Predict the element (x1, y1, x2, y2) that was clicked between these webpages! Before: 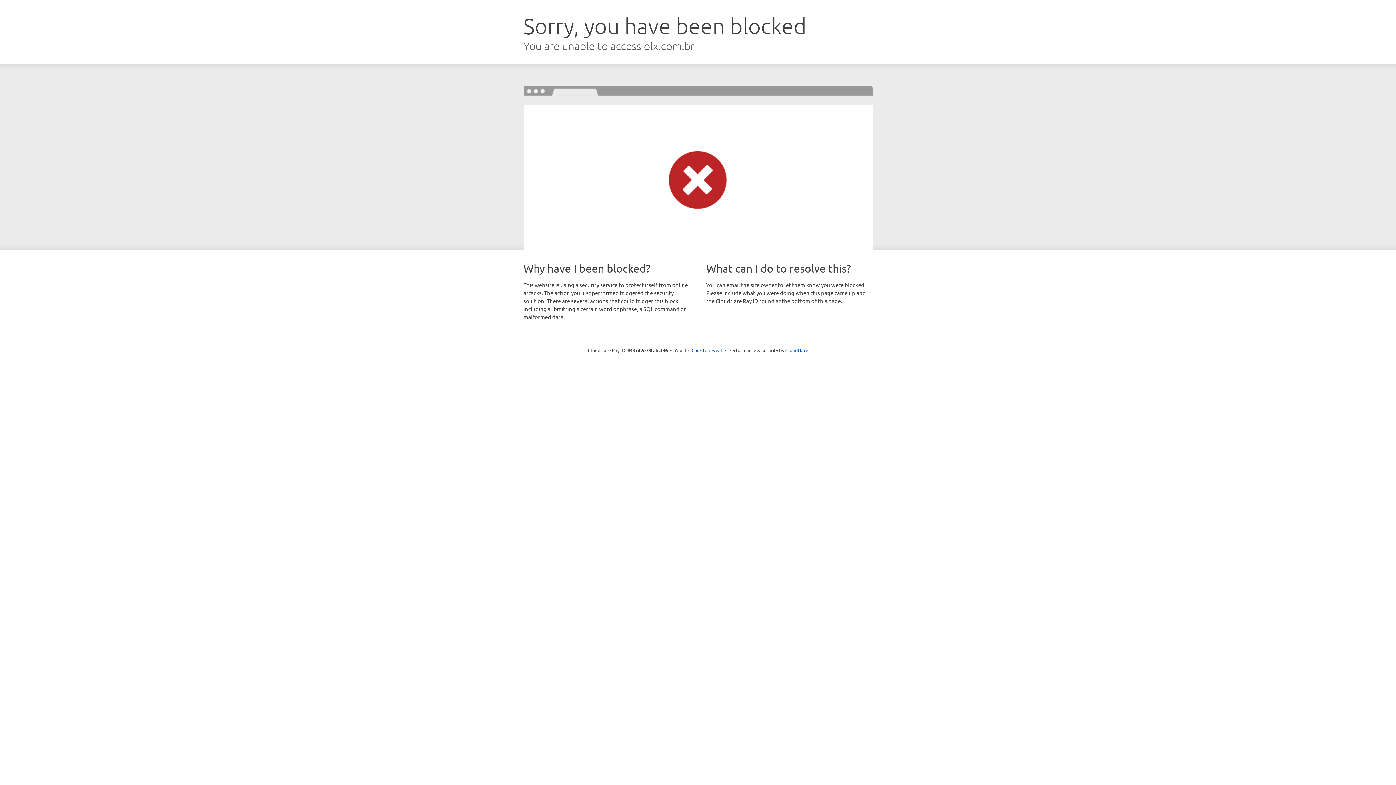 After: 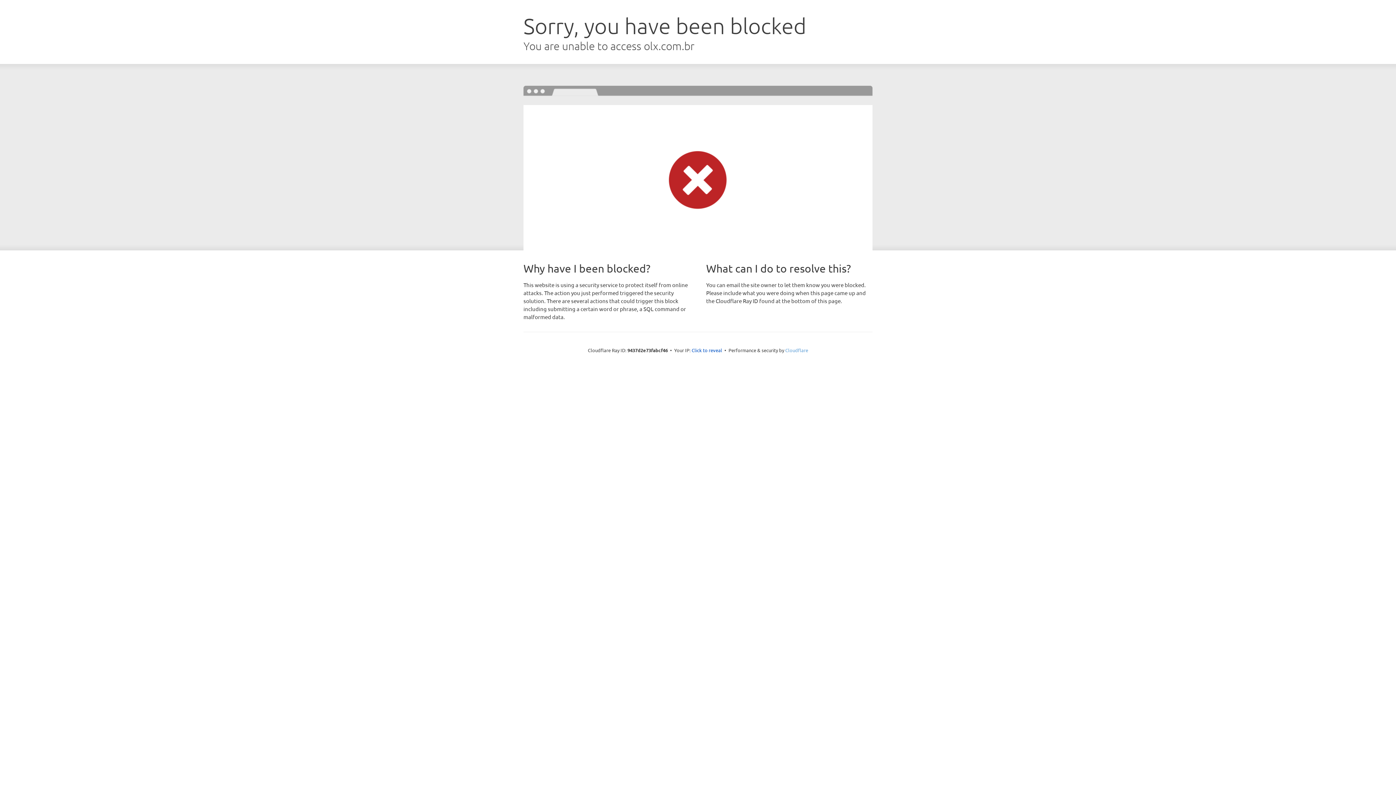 Action: label: Cloudflare bbox: (785, 347, 808, 353)